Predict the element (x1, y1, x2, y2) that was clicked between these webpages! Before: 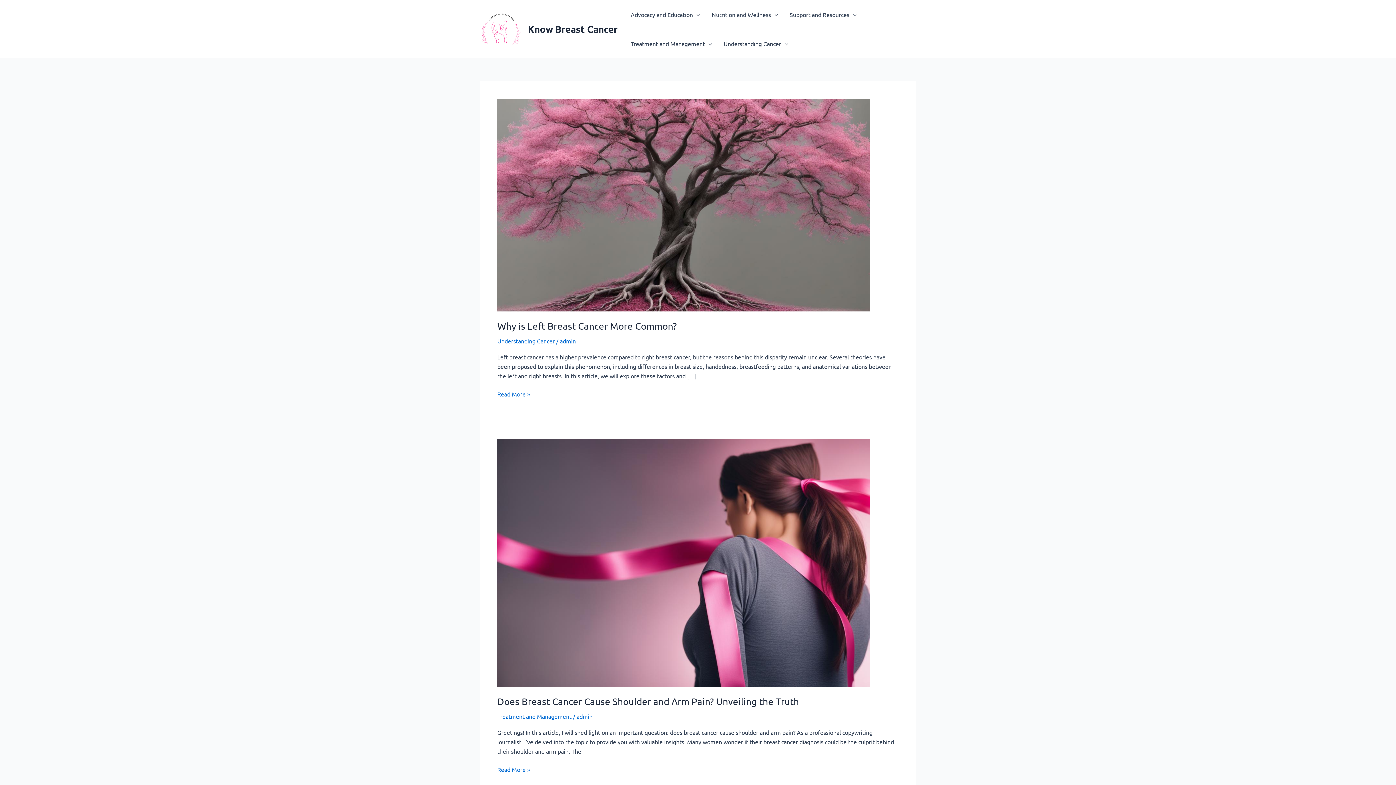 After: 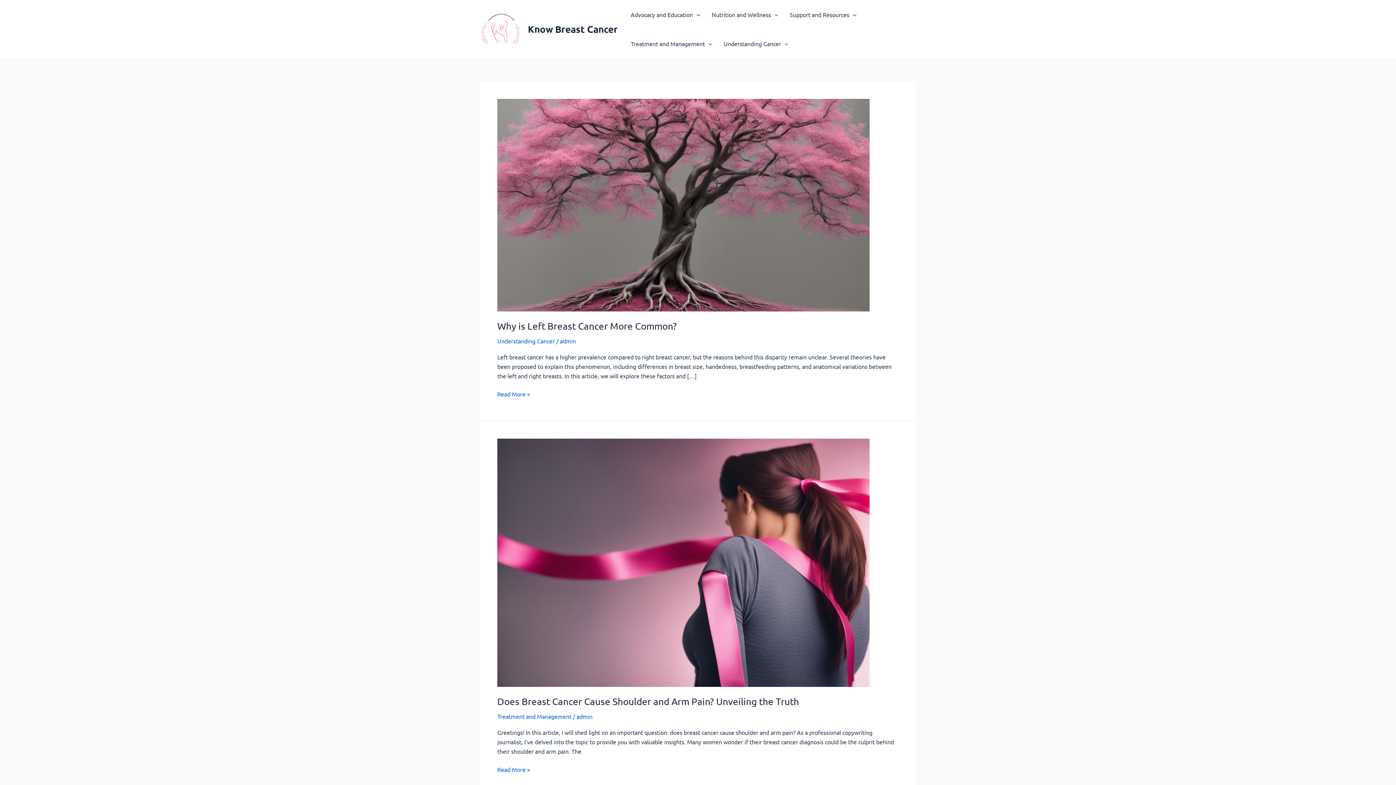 Action: bbox: (480, 24, 522, 31)